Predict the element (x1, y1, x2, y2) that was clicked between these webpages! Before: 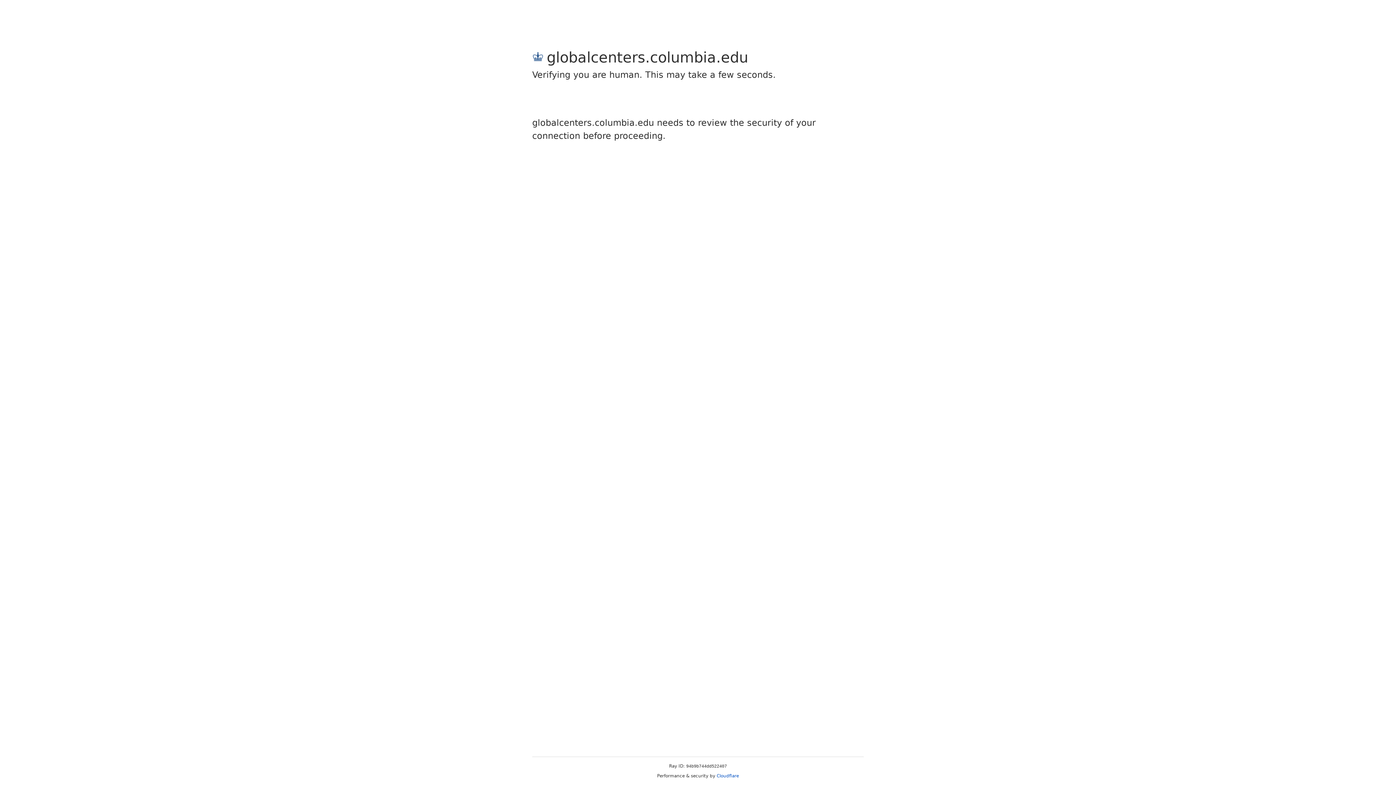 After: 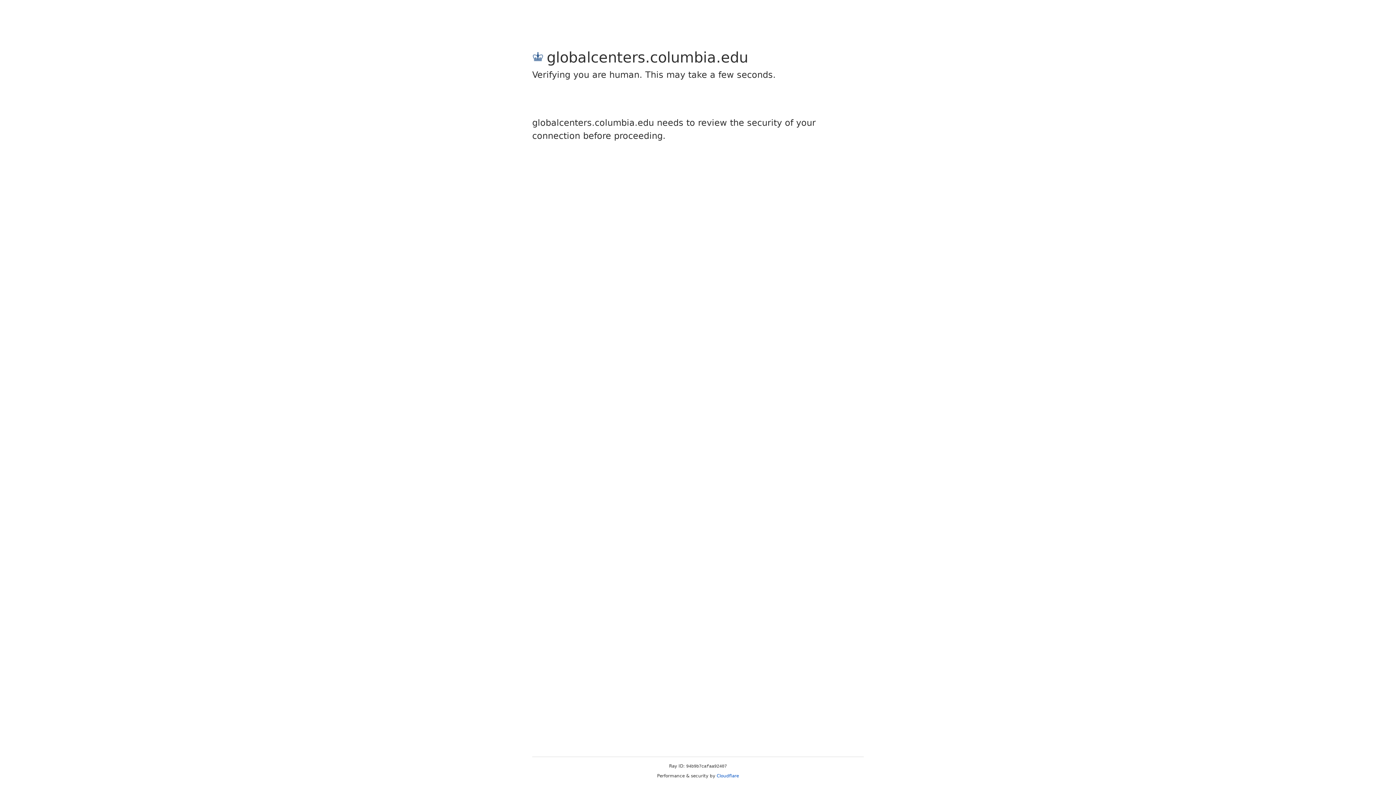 Action: bbox: (716, 773, 739, 778) label: Cloudflare